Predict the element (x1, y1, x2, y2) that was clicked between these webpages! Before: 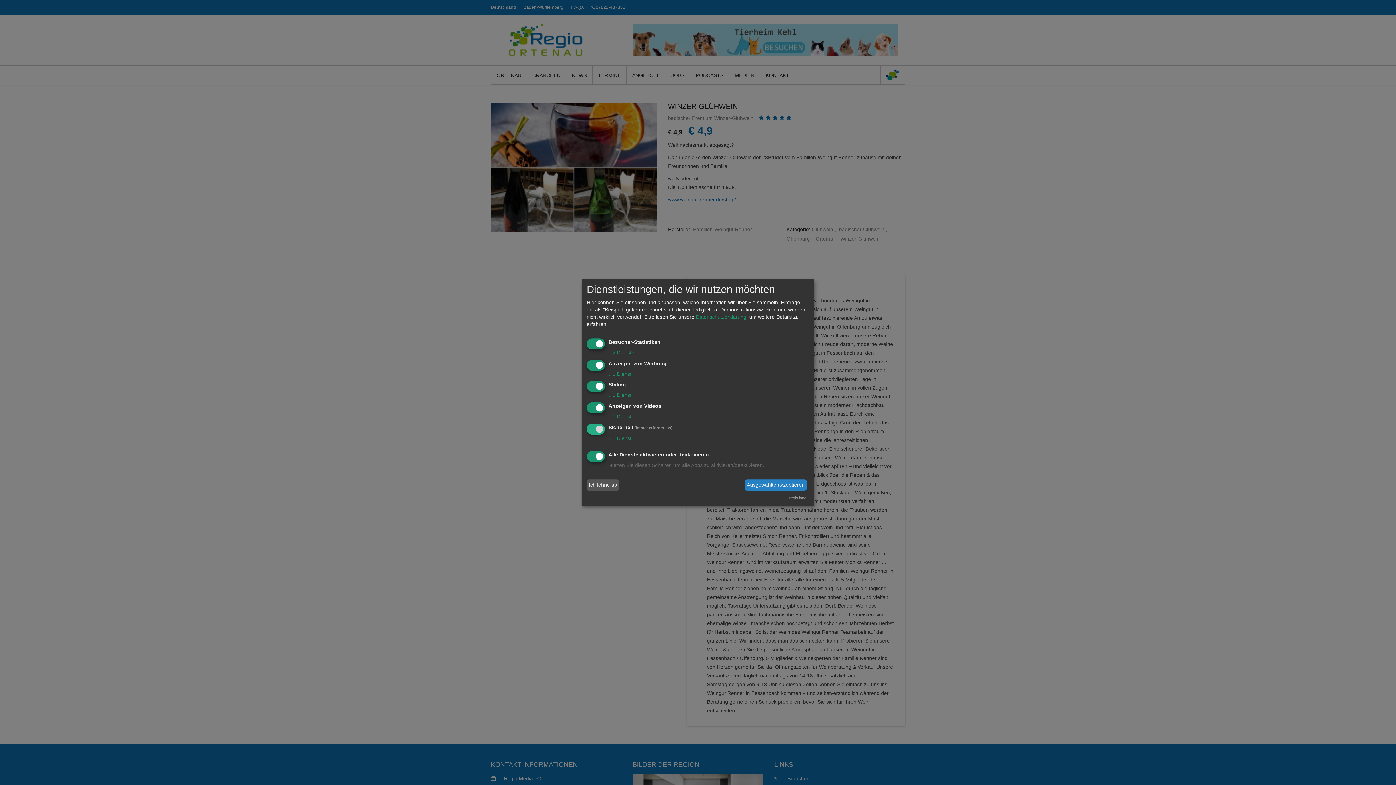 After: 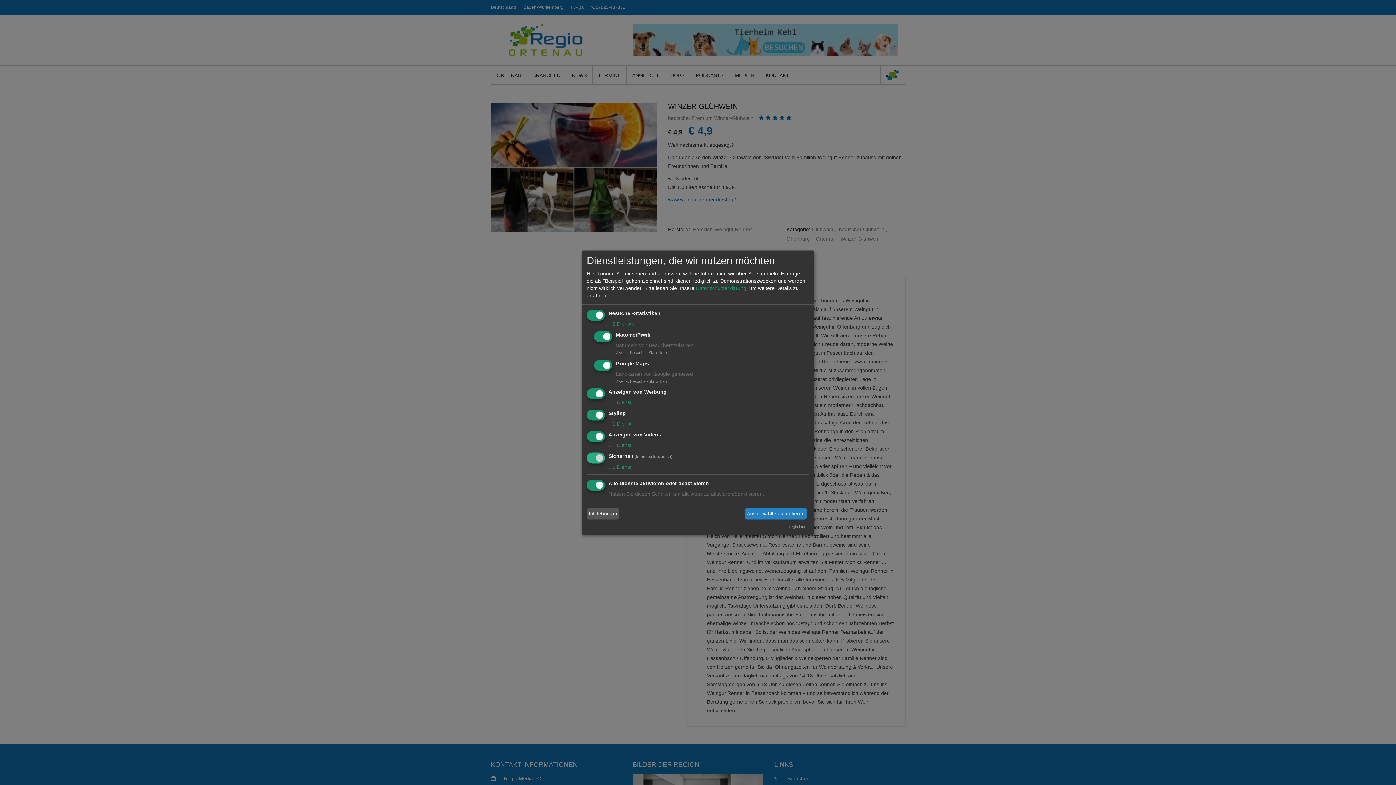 Action: bbox: (608, 349, 634, 355) label: ↓ 2 Dienste